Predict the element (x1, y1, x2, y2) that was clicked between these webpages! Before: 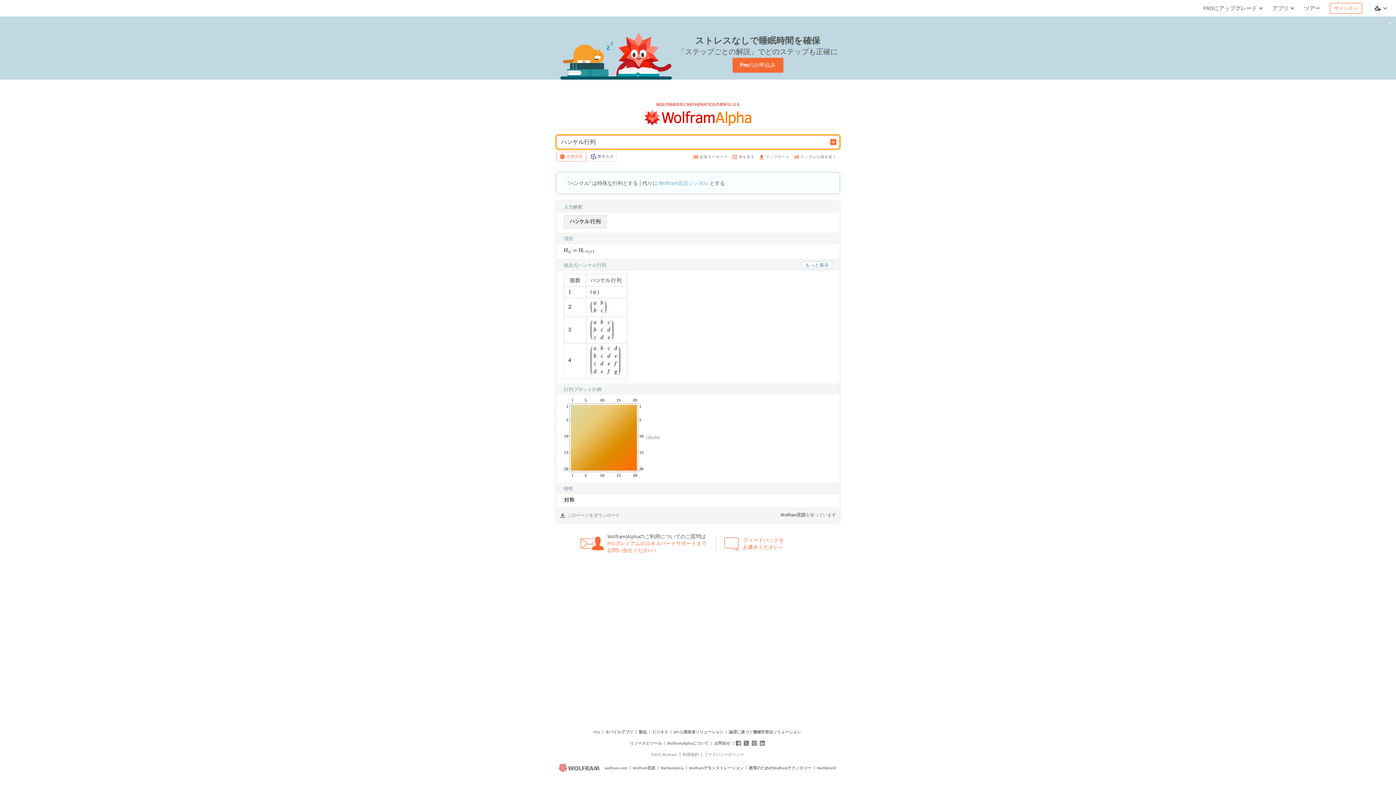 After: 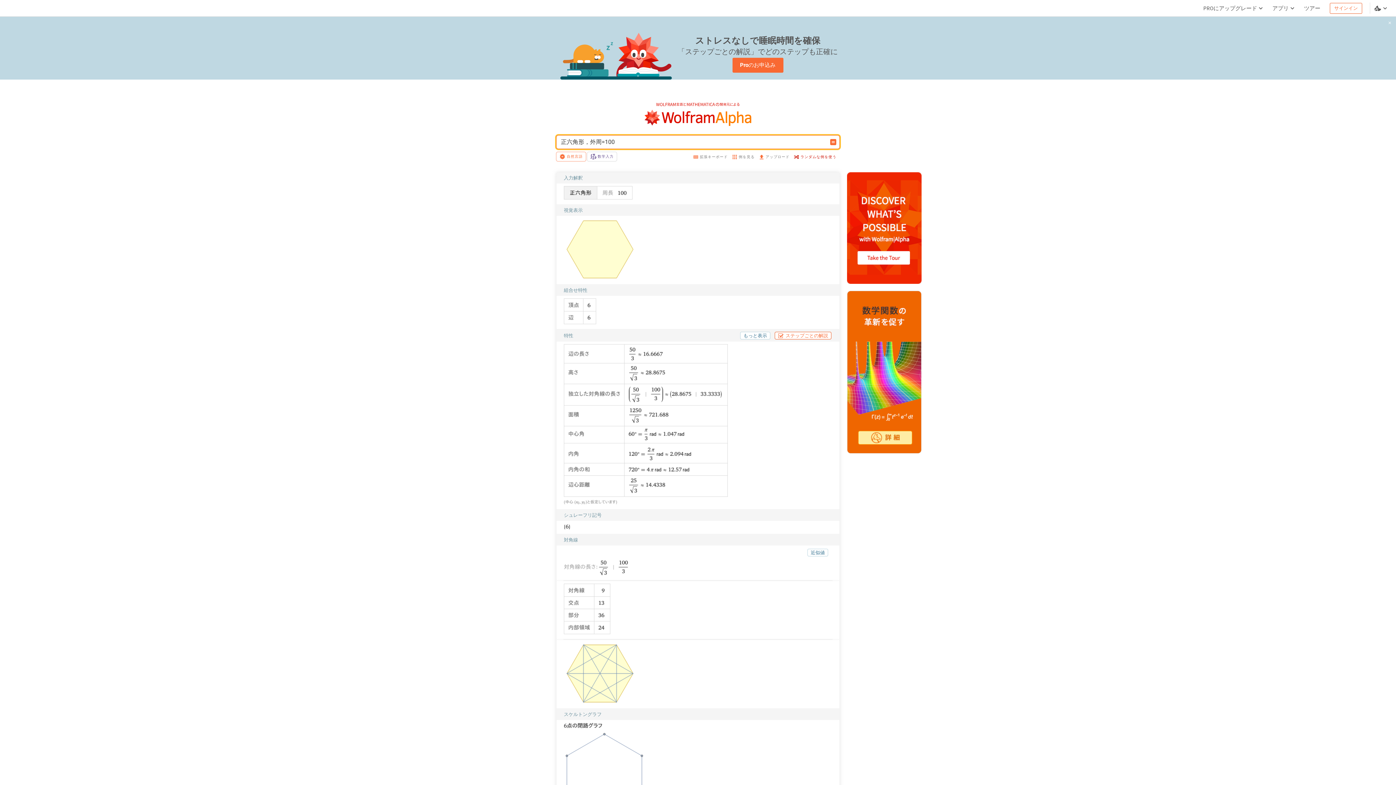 Action: bbox: (791, 151, 838, 164) label: ランダムな例を使う